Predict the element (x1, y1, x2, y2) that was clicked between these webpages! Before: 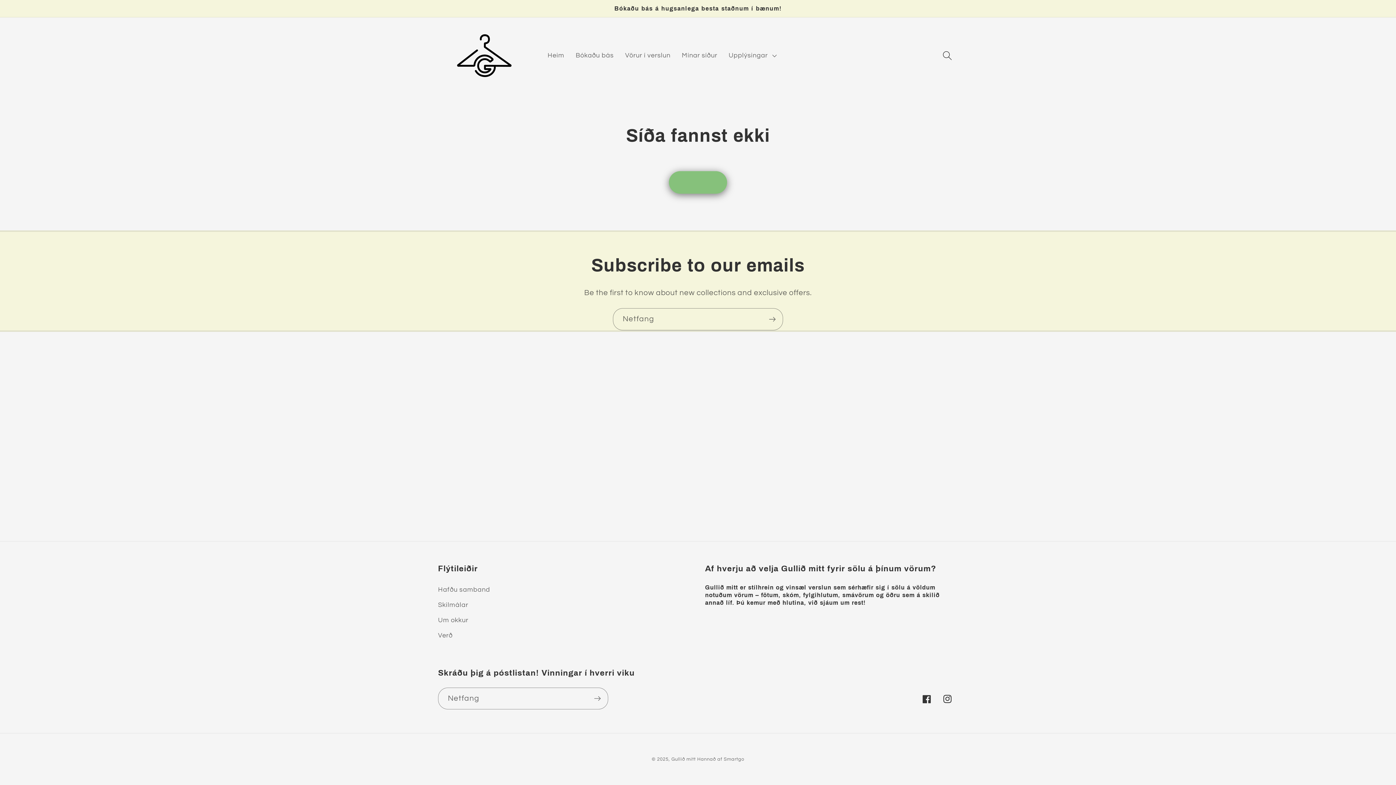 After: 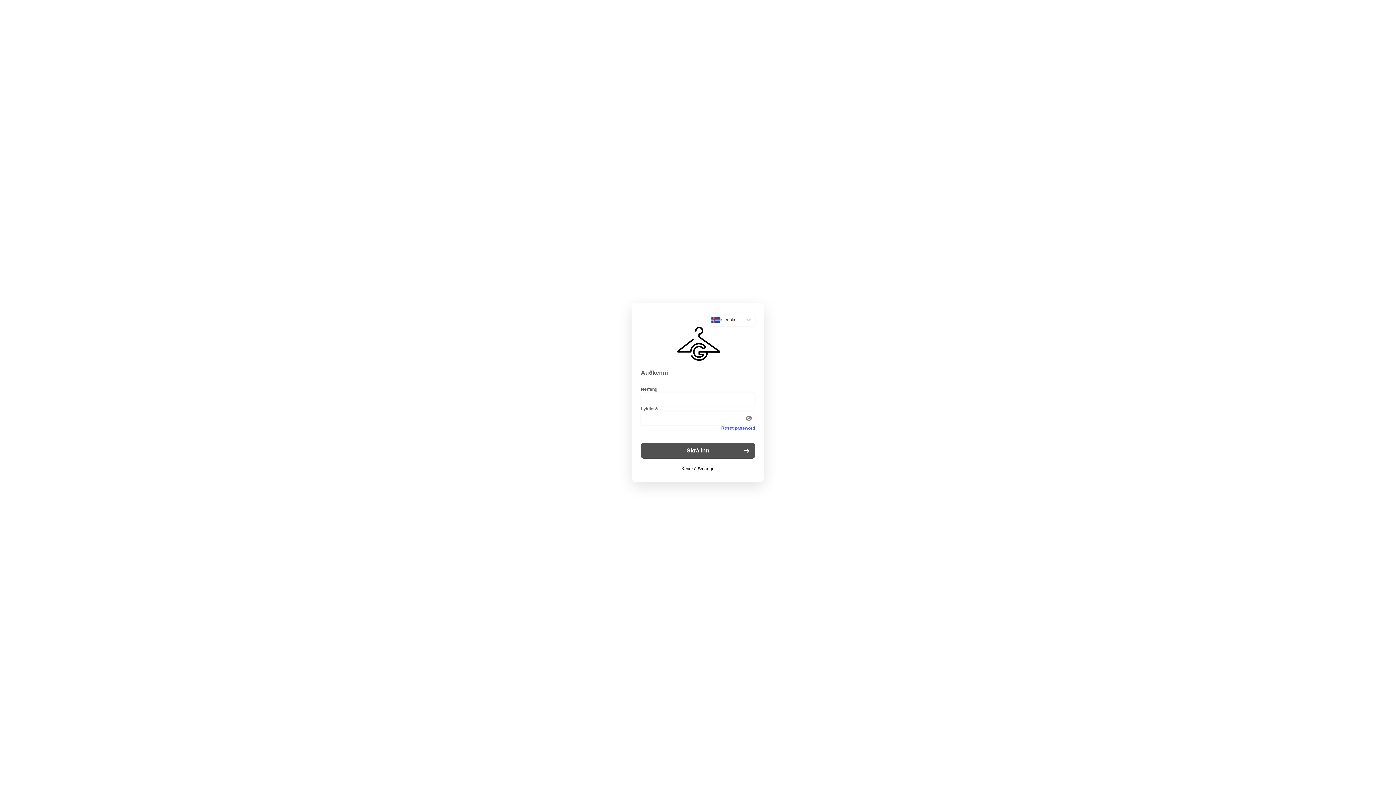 Action: bbox: (676, 45, 723, 65) label: Mínar síður